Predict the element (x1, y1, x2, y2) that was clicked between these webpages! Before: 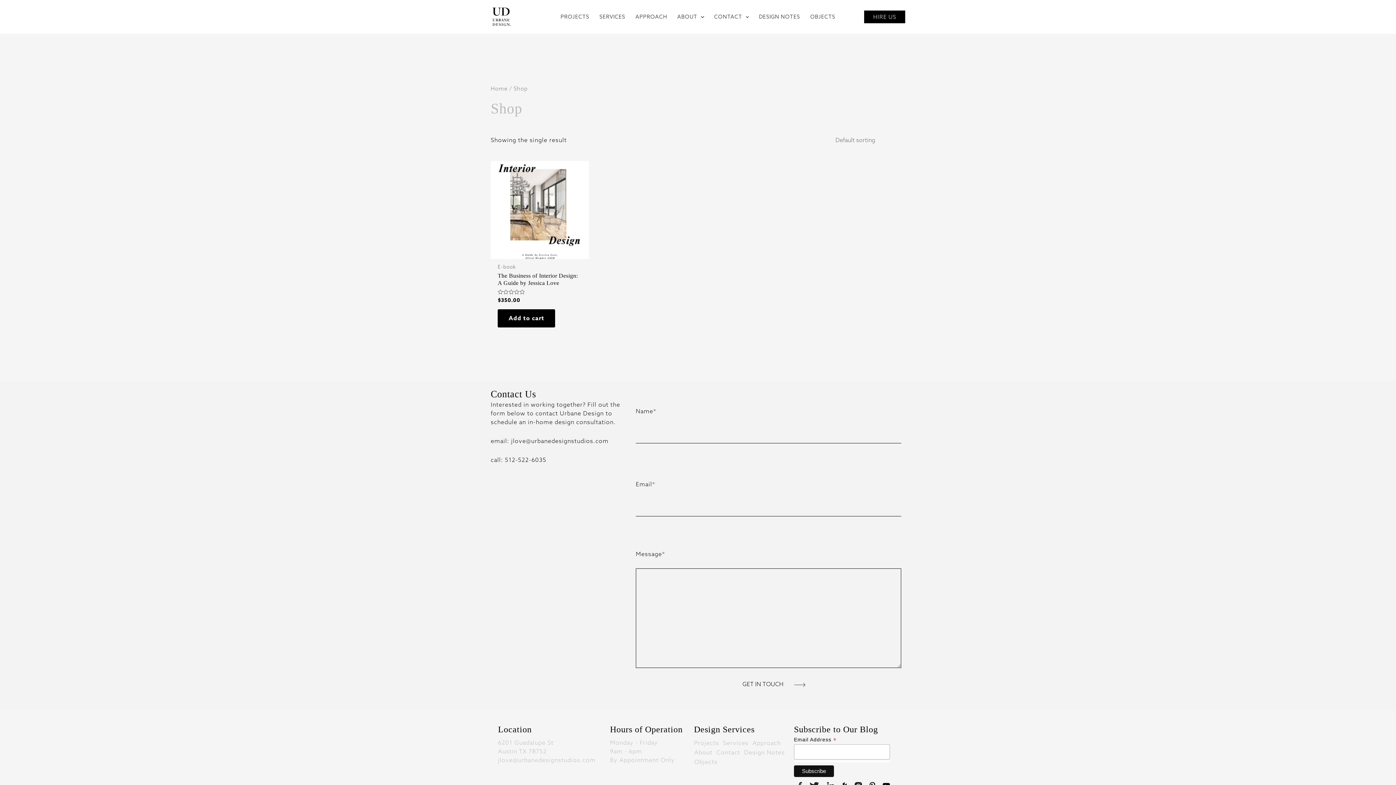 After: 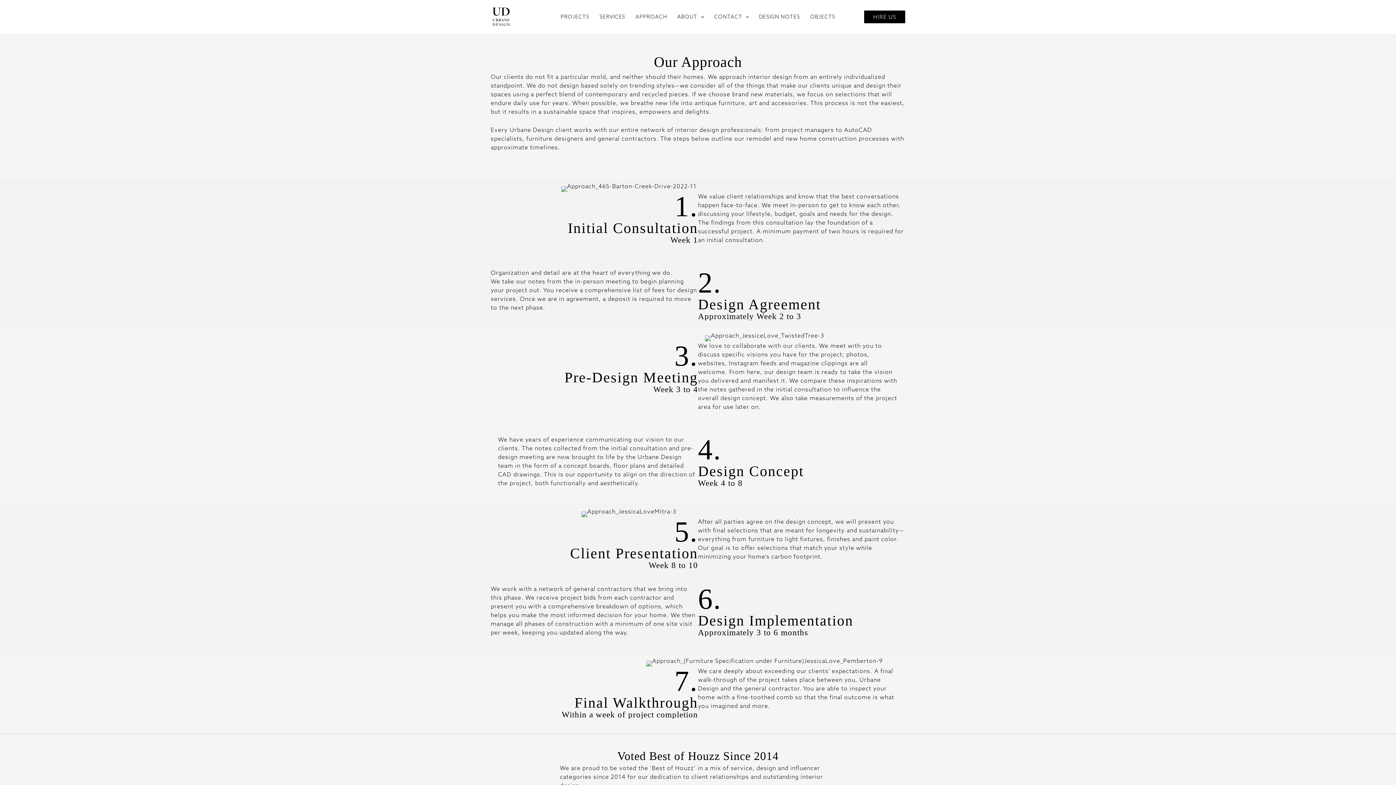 Action: label: Approach bbox: (752, 736, 784, 746)